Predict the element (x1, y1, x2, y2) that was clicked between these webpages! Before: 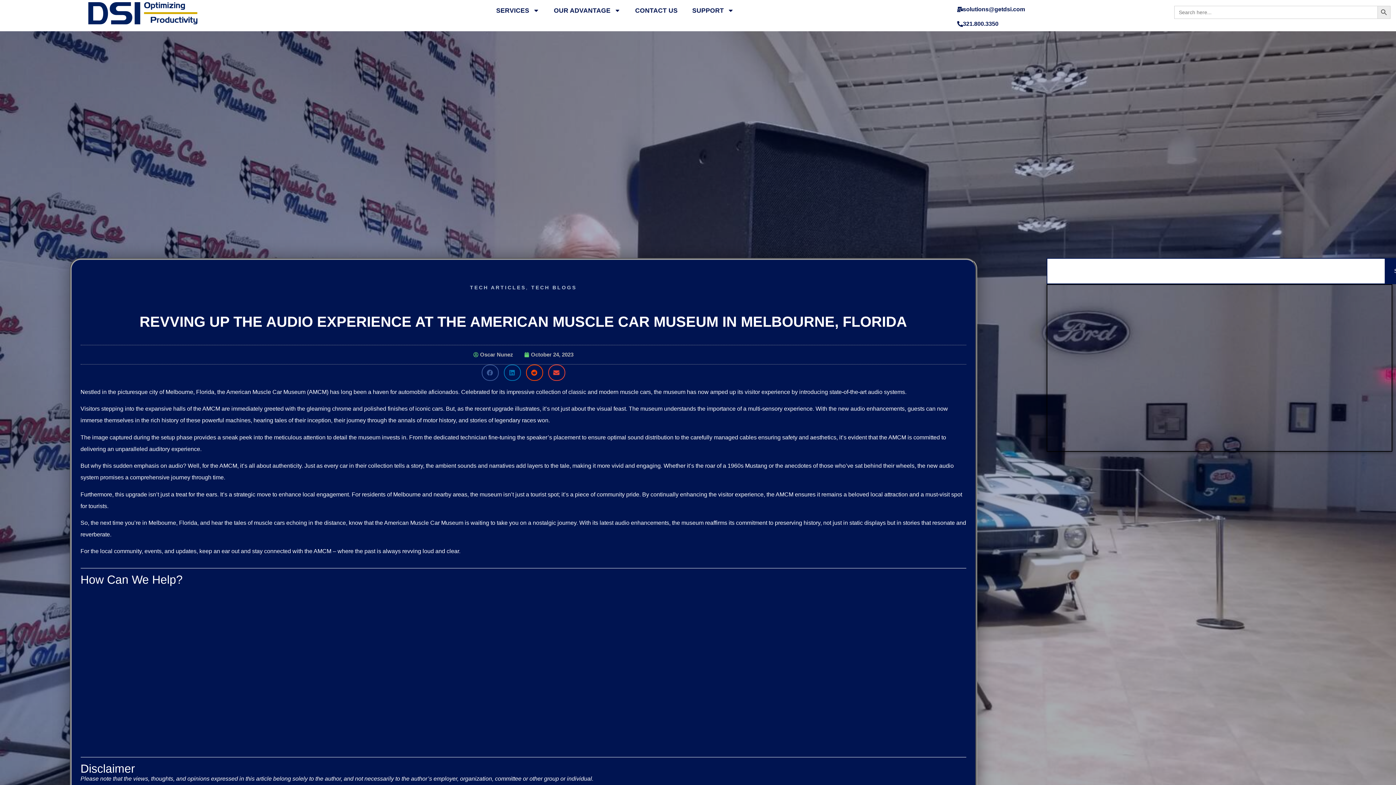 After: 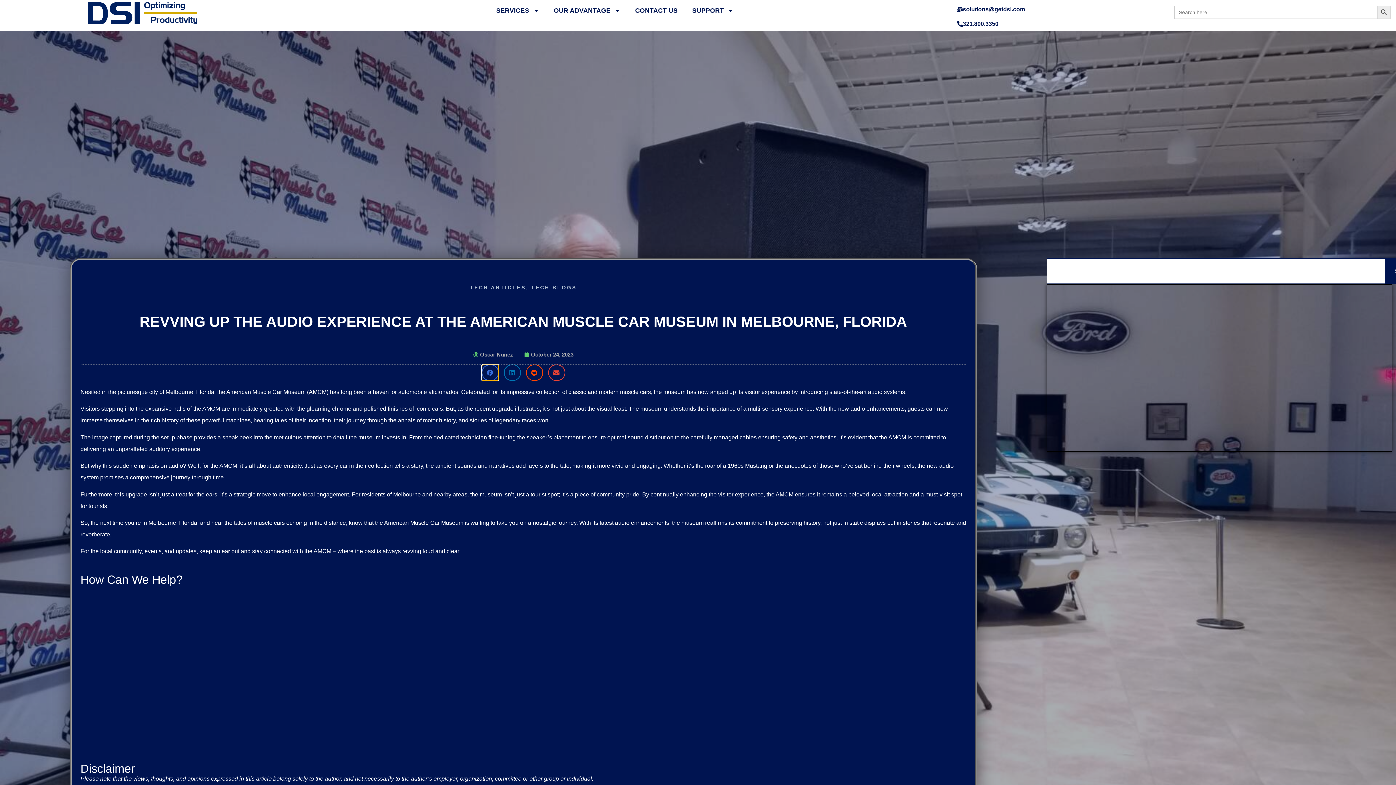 Action: label: Share on facebook bbox: (481, 364, 498, 381)